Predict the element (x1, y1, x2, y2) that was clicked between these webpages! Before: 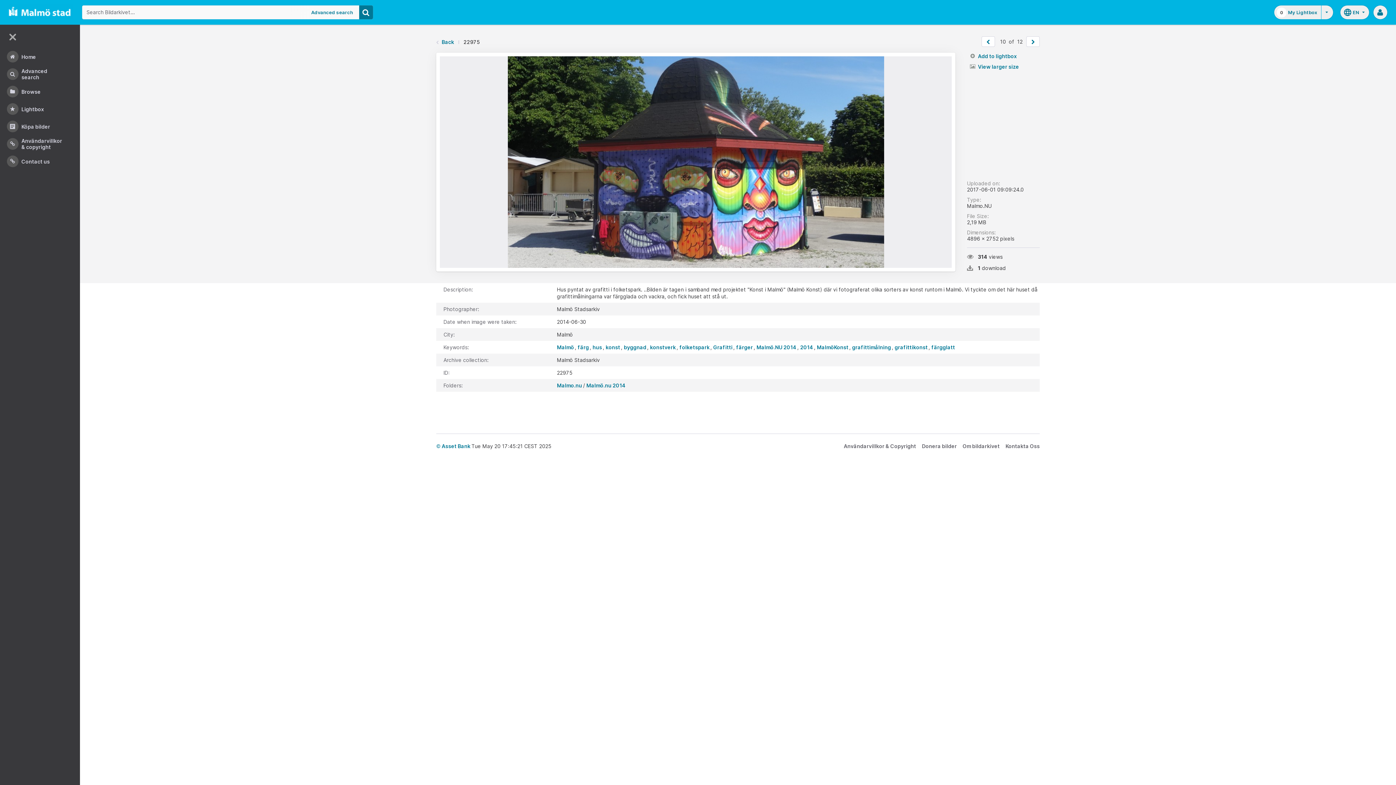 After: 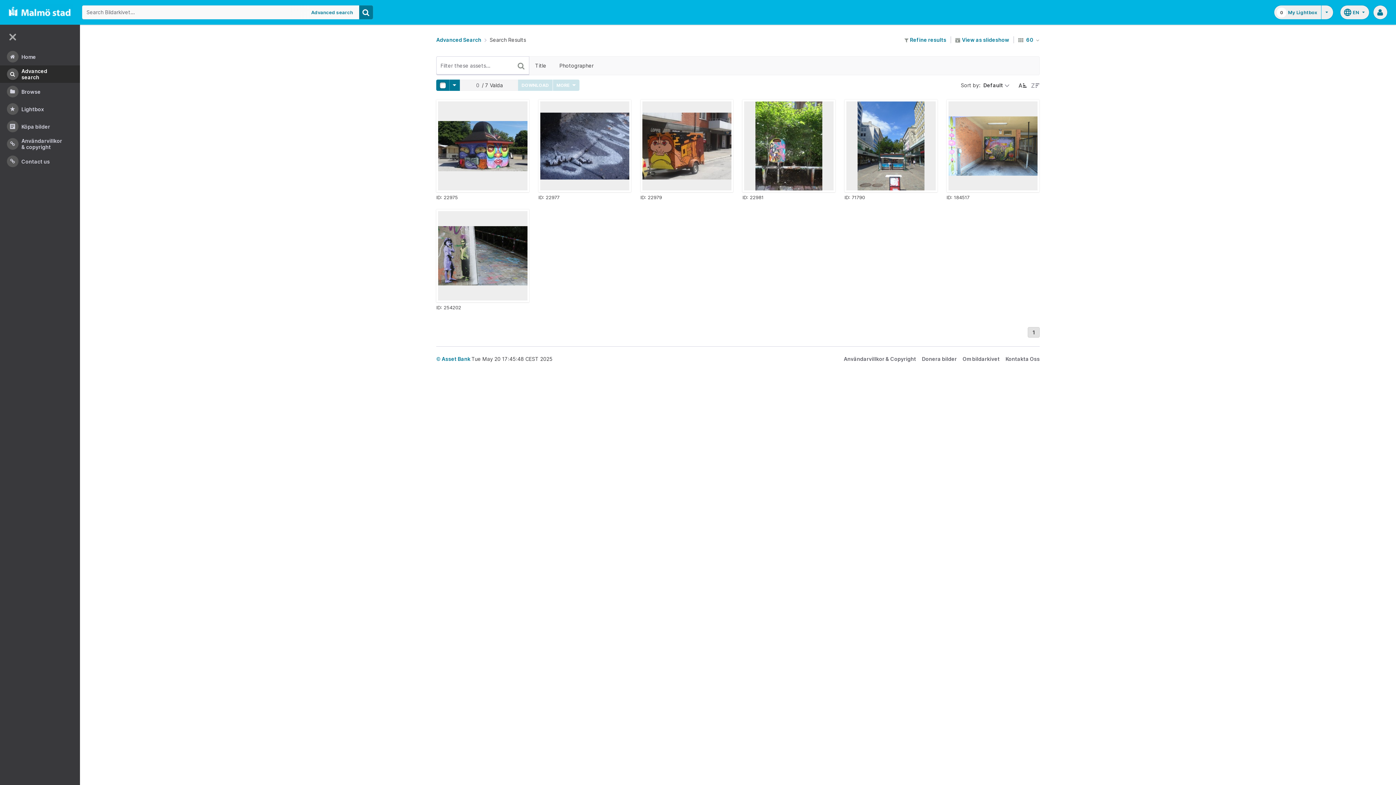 Action: label: grafittikonst bbox: (894, 344, 928, 350)